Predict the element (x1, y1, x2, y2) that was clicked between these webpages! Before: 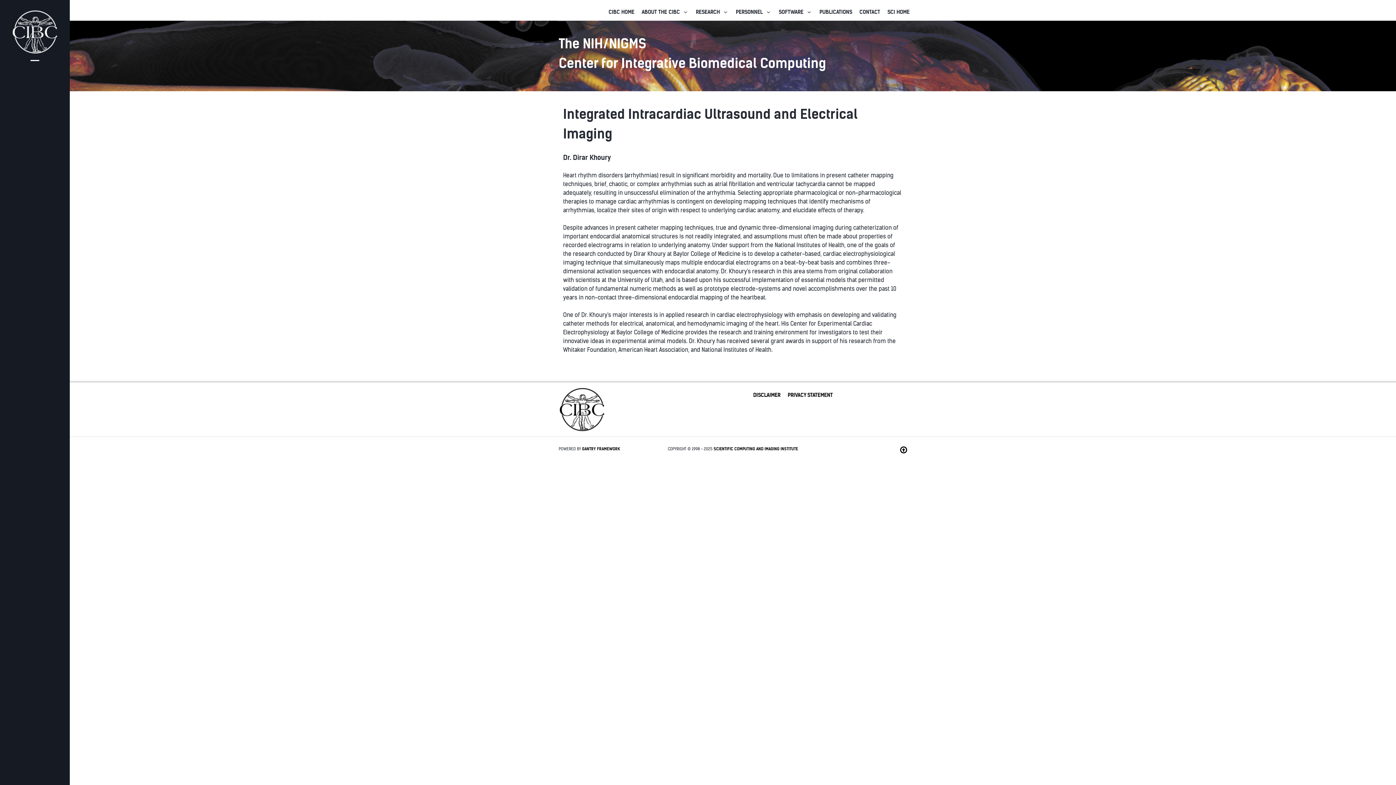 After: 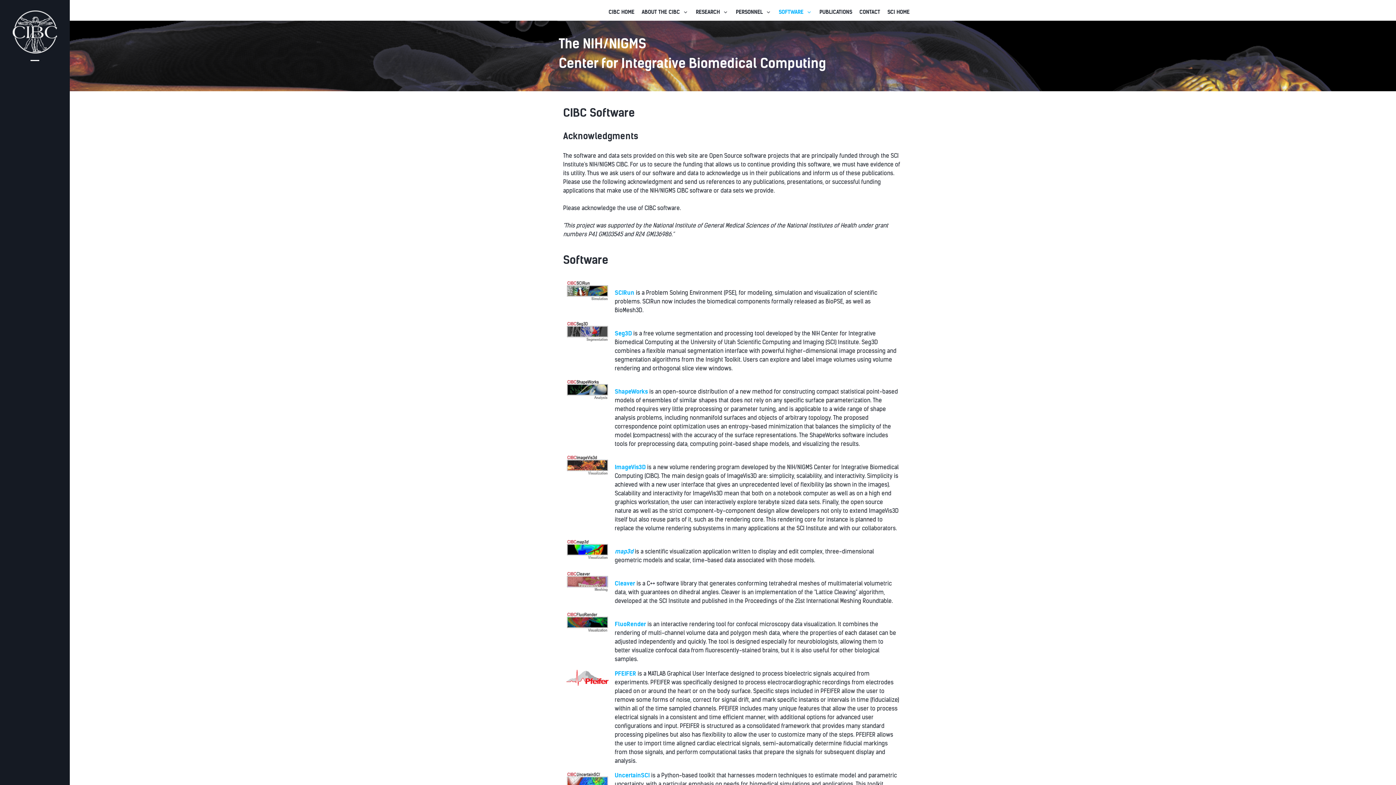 Action: label: SOFTWARE  bbox: (778, 6, 812, 16)